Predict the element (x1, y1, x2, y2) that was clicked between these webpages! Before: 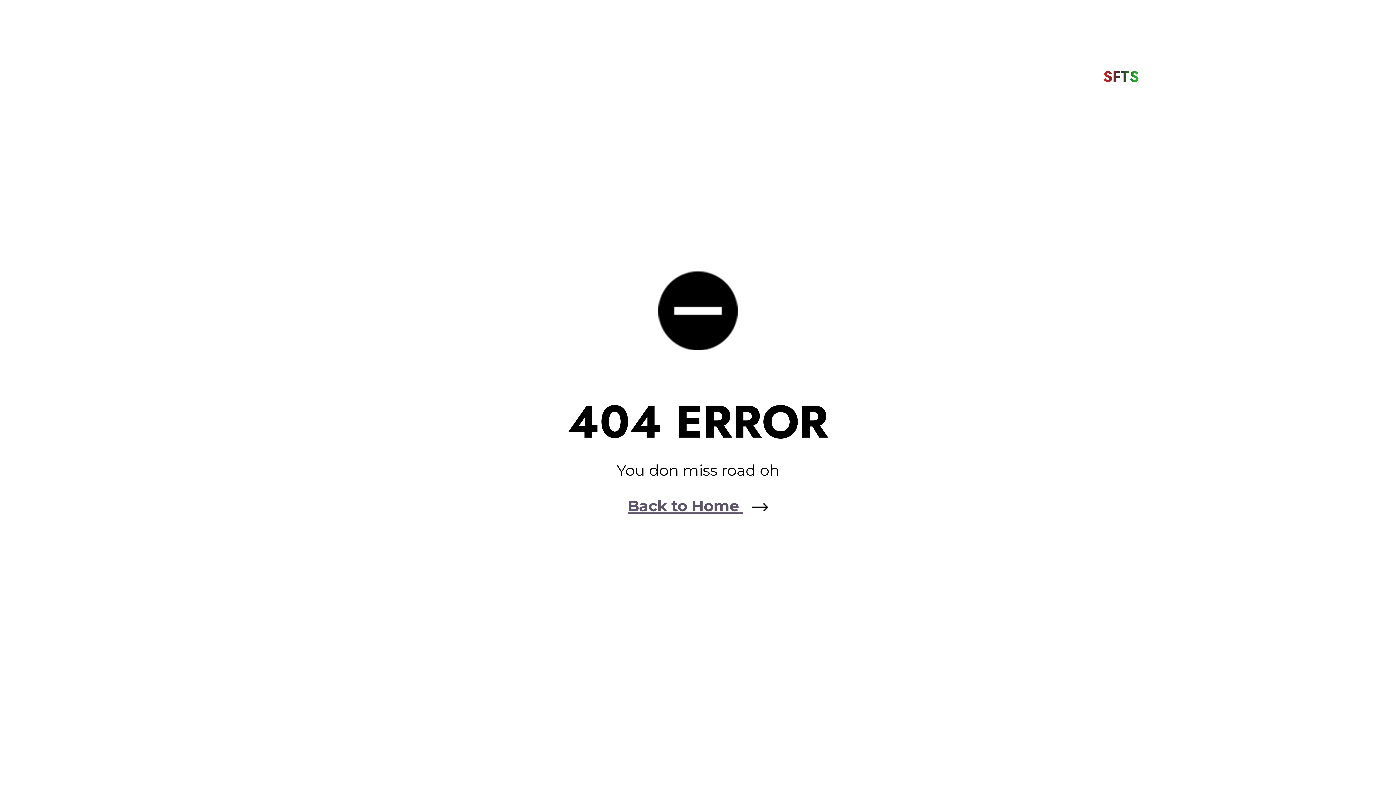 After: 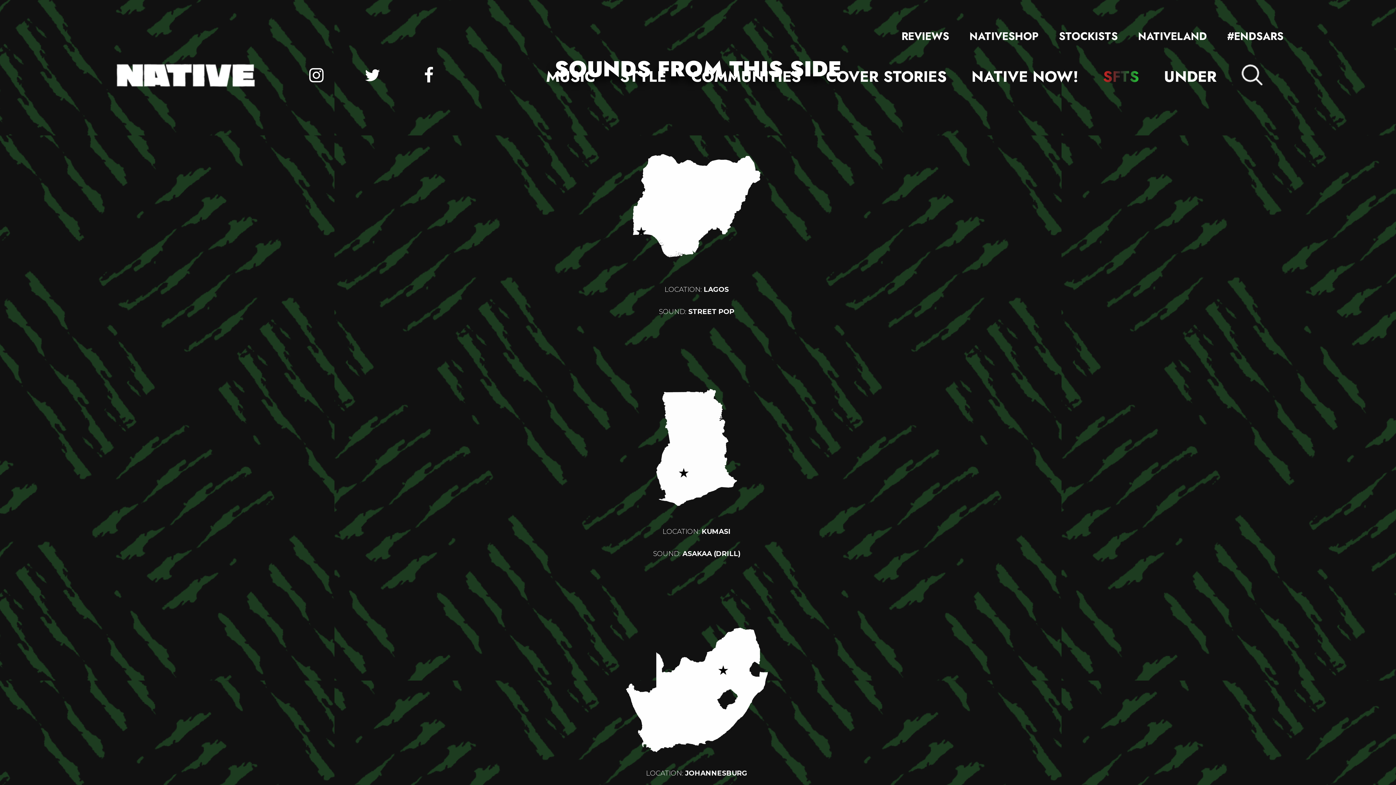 Action: bbox: (1103, 65, 1139, 87) label: SFTS